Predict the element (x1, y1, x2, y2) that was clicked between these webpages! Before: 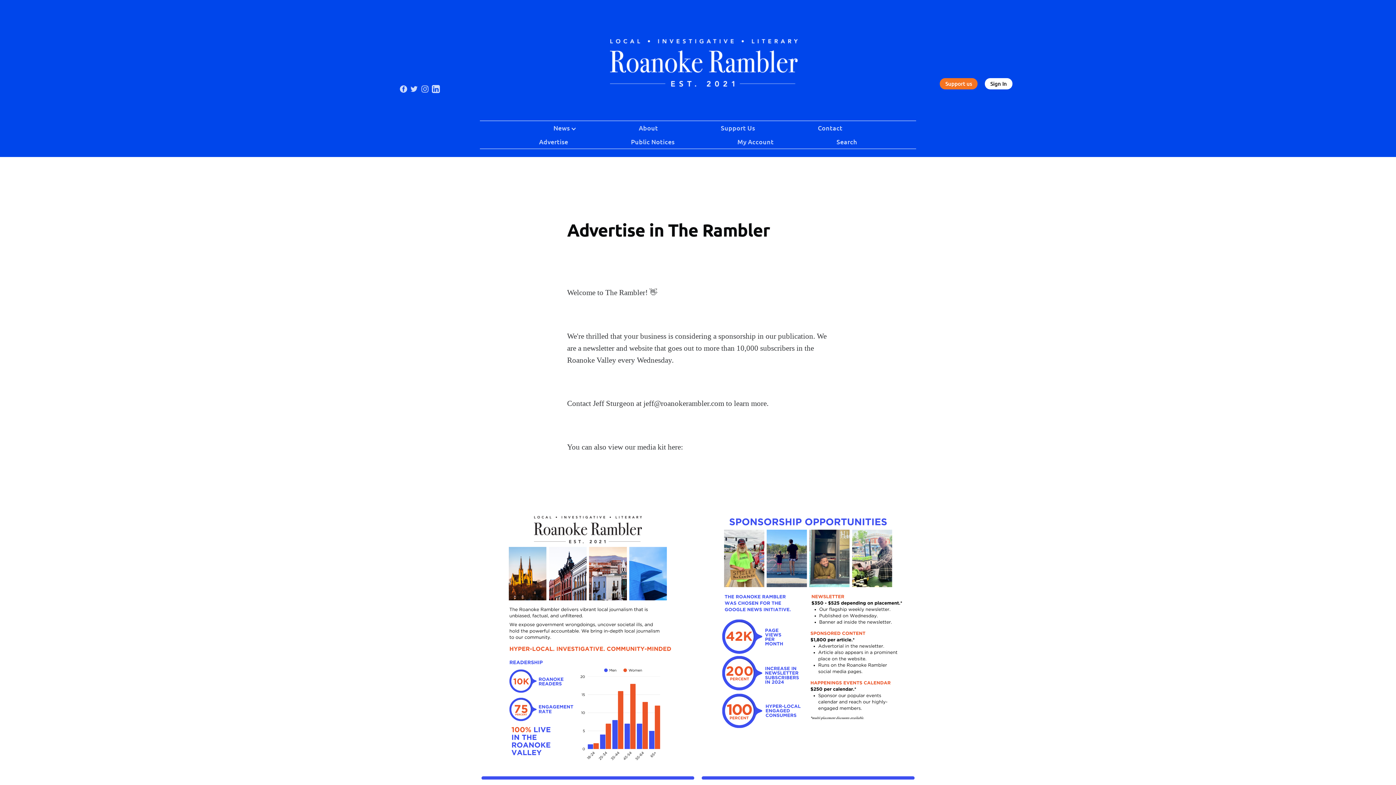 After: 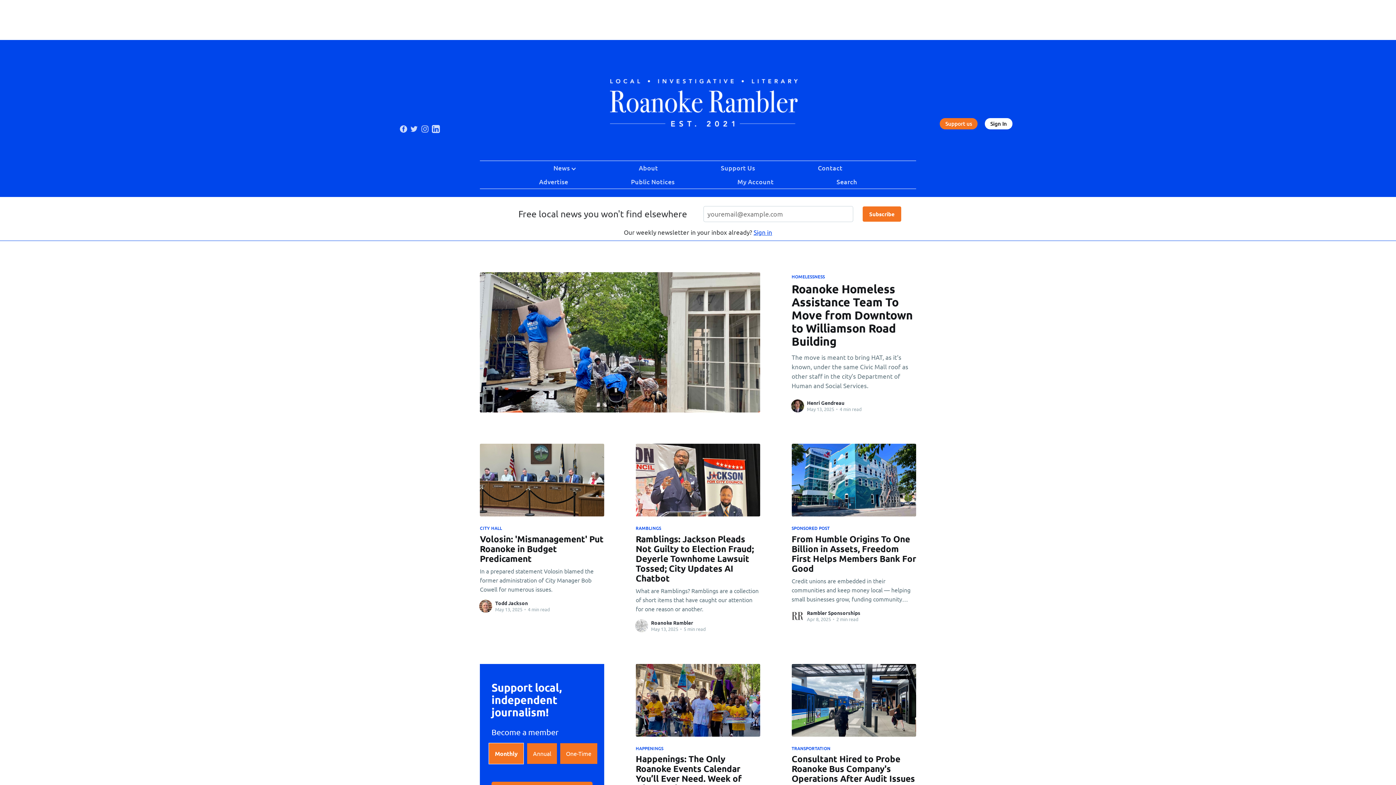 Action: bbox: (594, 35, 813, 90)